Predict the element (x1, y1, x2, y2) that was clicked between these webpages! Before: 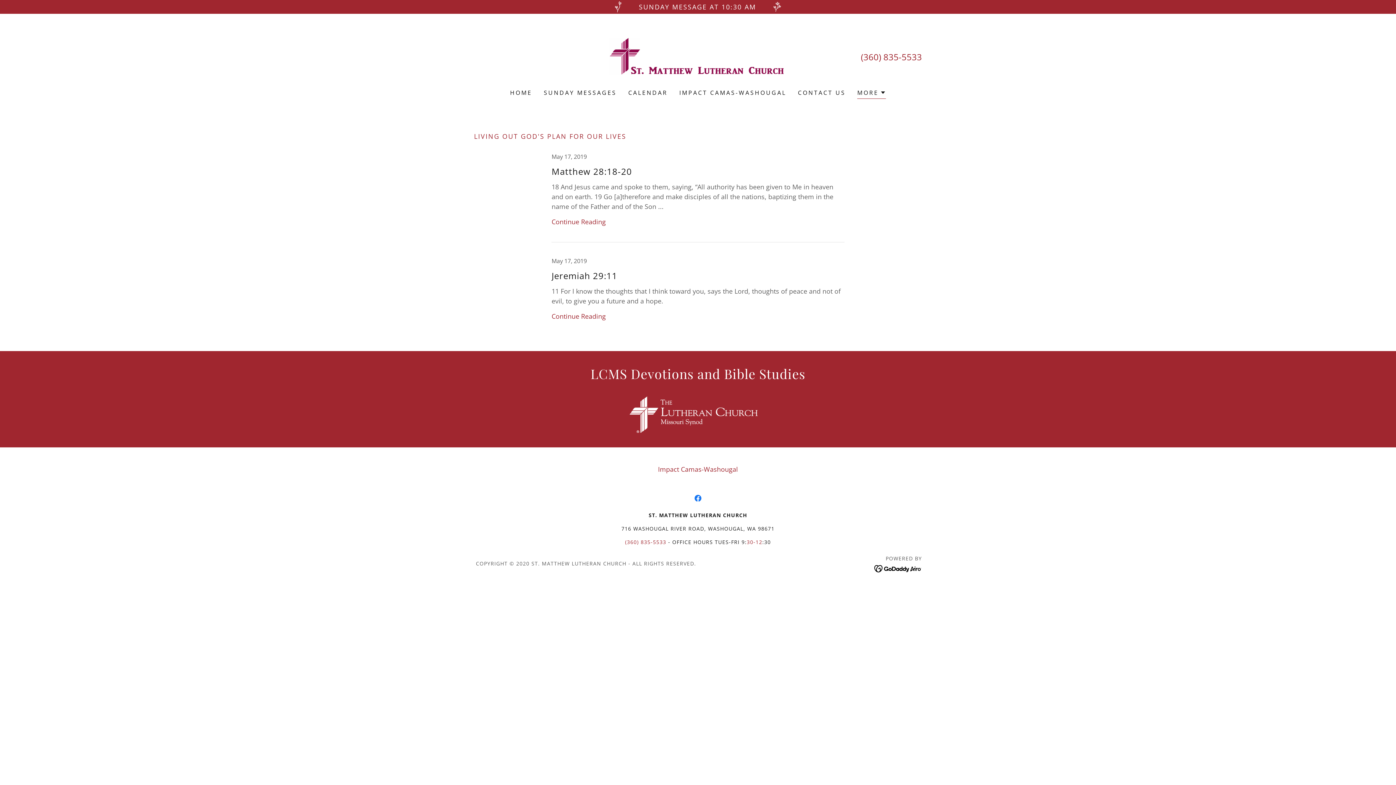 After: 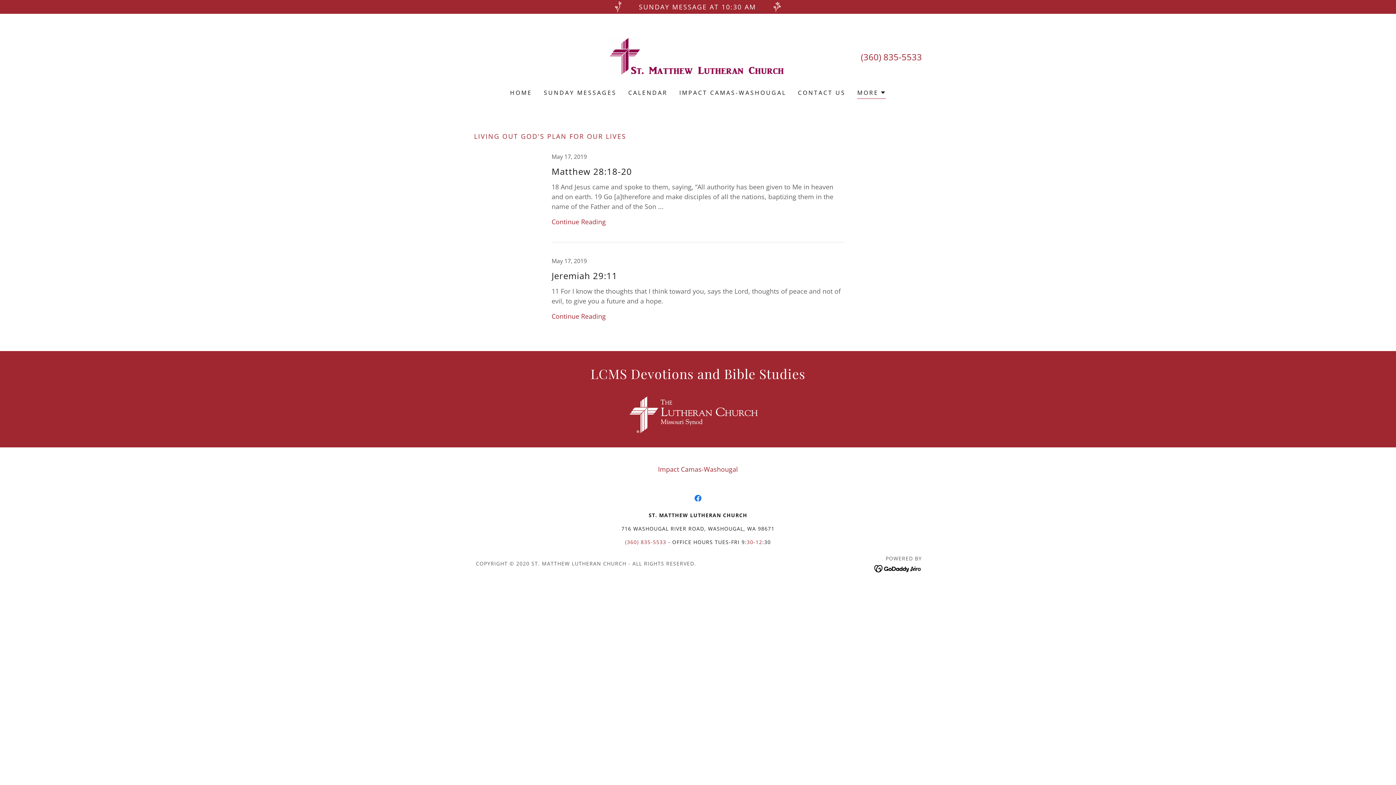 Action: bbox: (629, 409, 757, 418)